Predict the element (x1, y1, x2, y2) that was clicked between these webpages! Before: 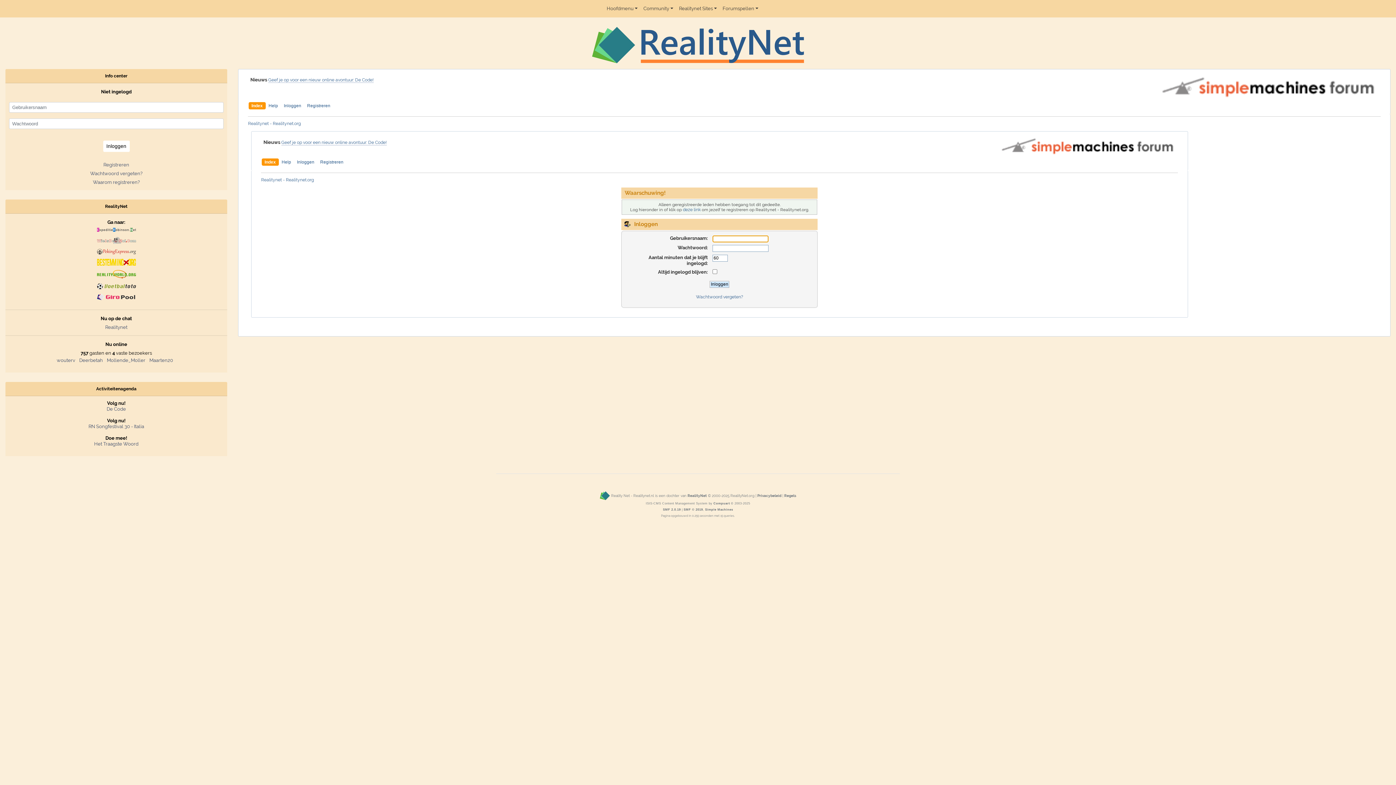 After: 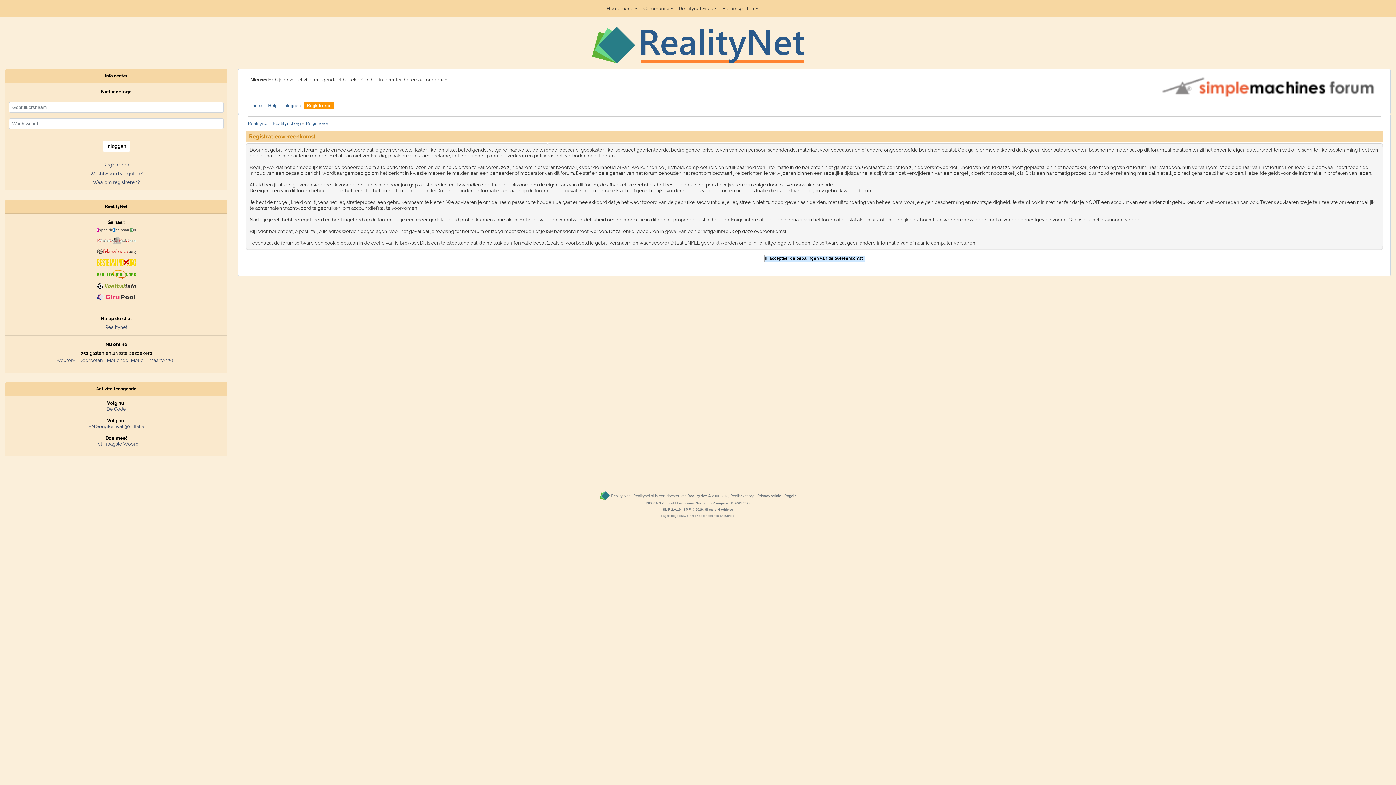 Action: bbox: (304, 102, 333, 109) label: Registreren